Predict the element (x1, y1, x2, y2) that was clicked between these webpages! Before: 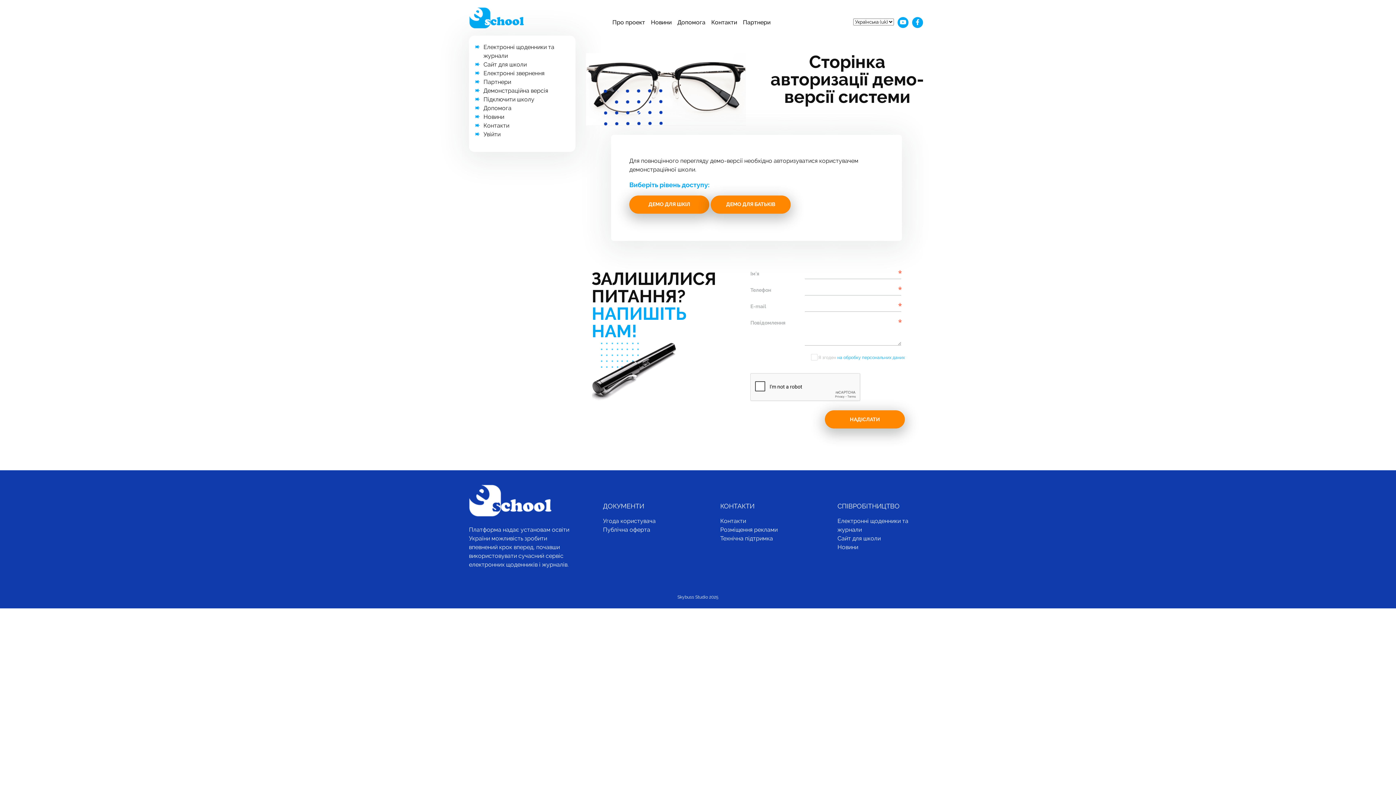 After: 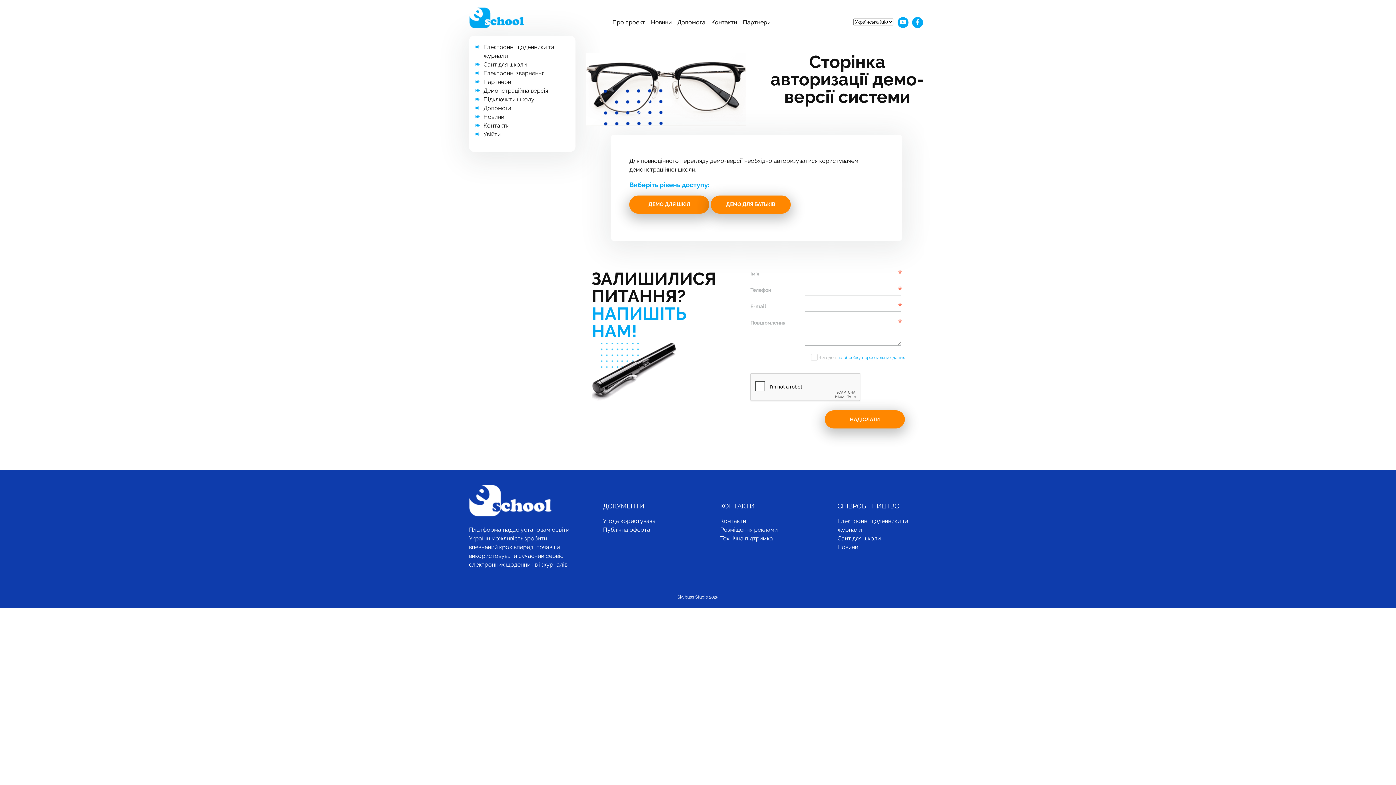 Action: bbox: (900, 18, 906, 26)